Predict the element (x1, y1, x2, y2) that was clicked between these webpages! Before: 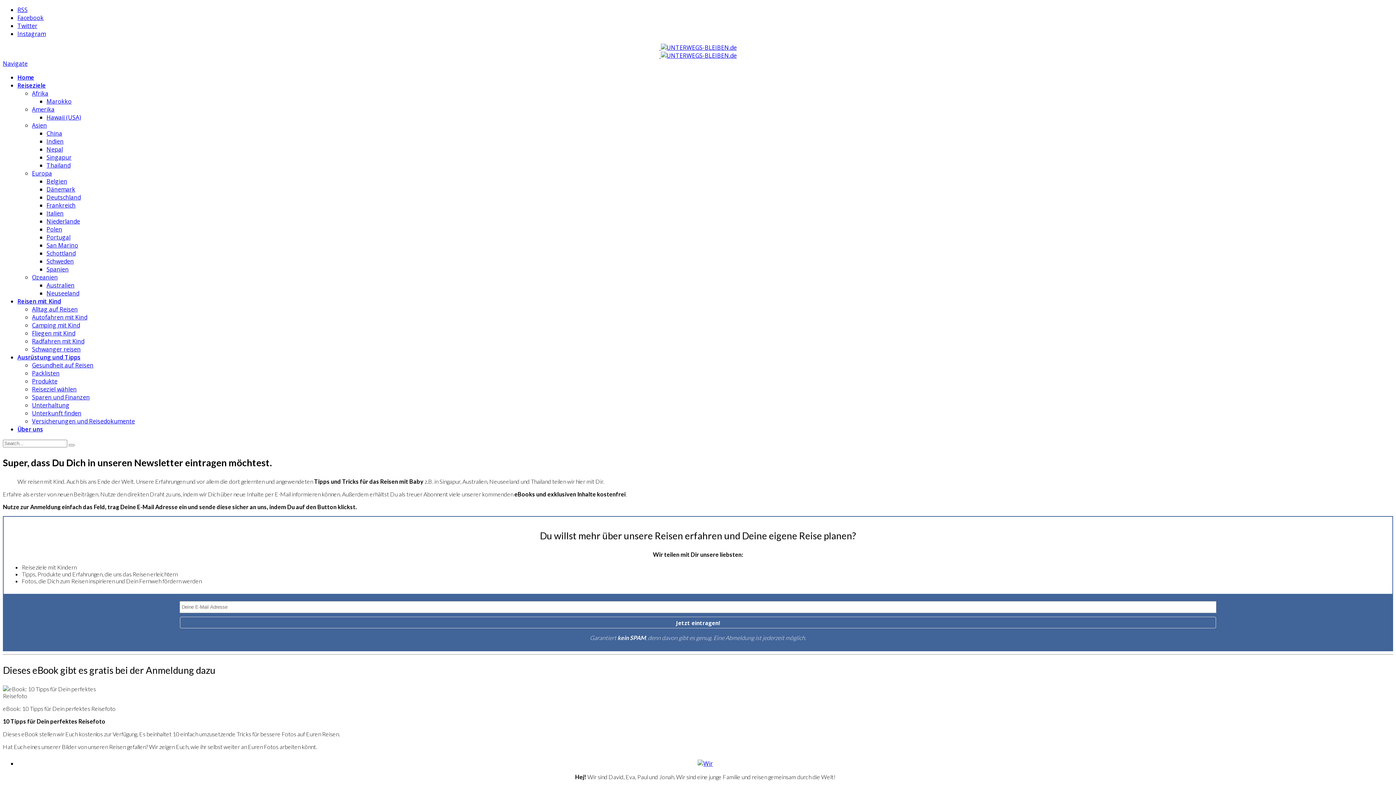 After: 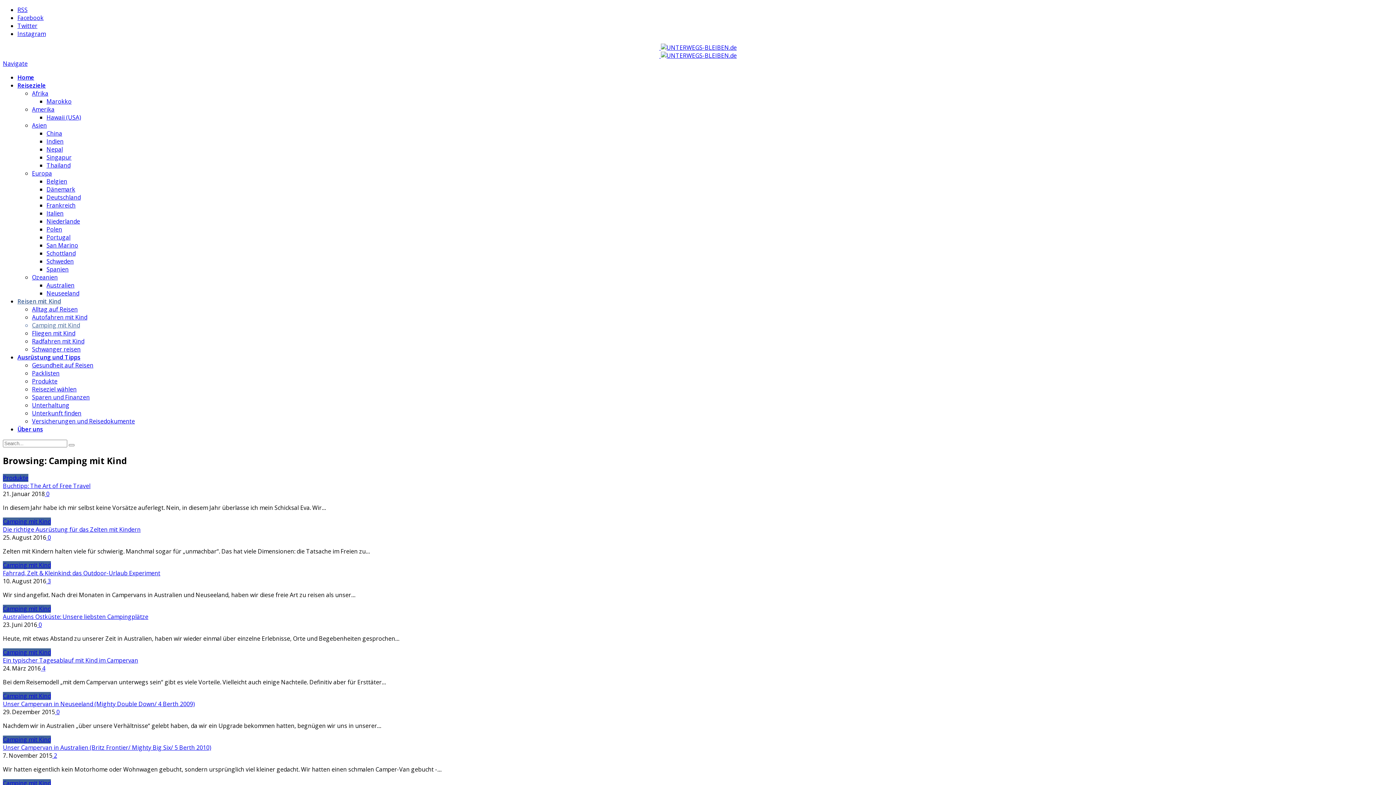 Action: bbox: (32, 321, 80, 329) label: Camping mit Kind